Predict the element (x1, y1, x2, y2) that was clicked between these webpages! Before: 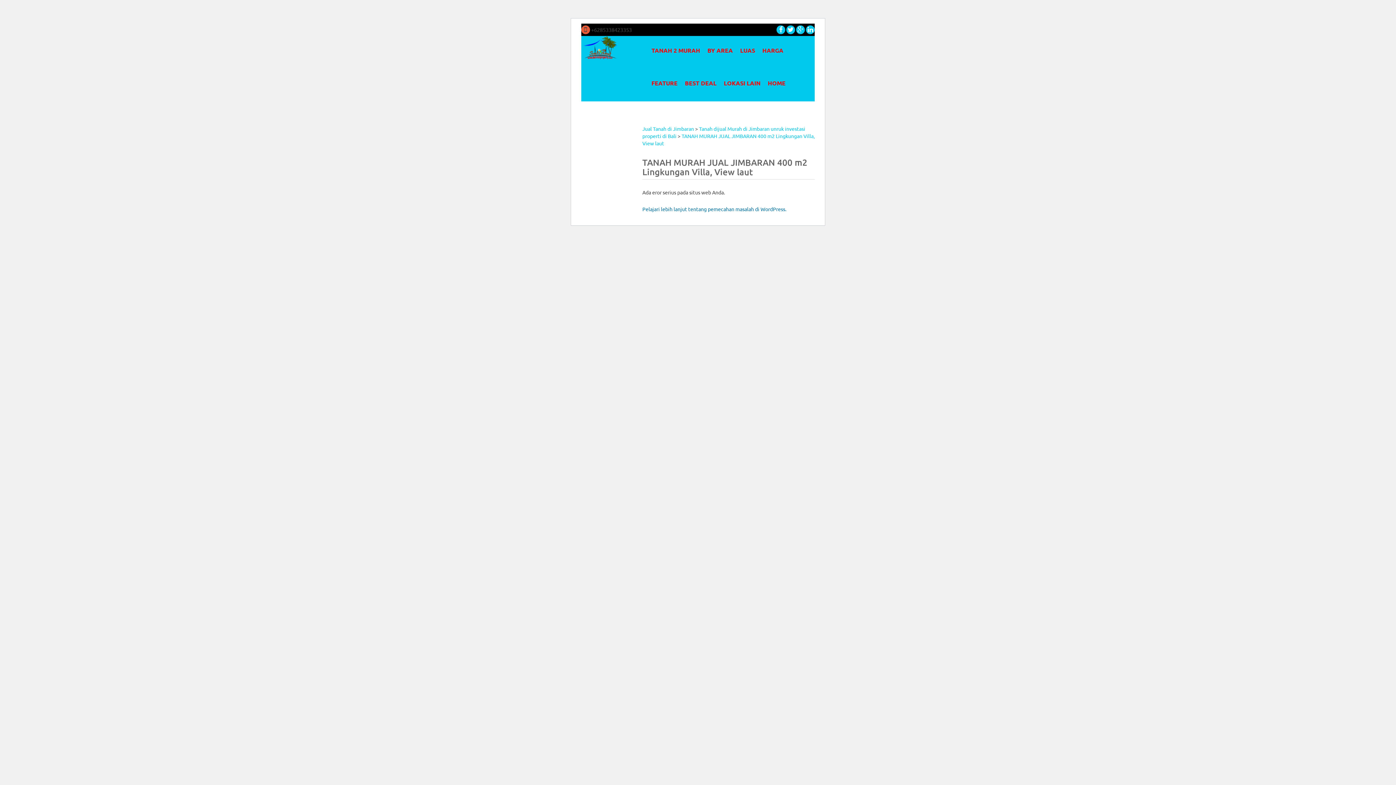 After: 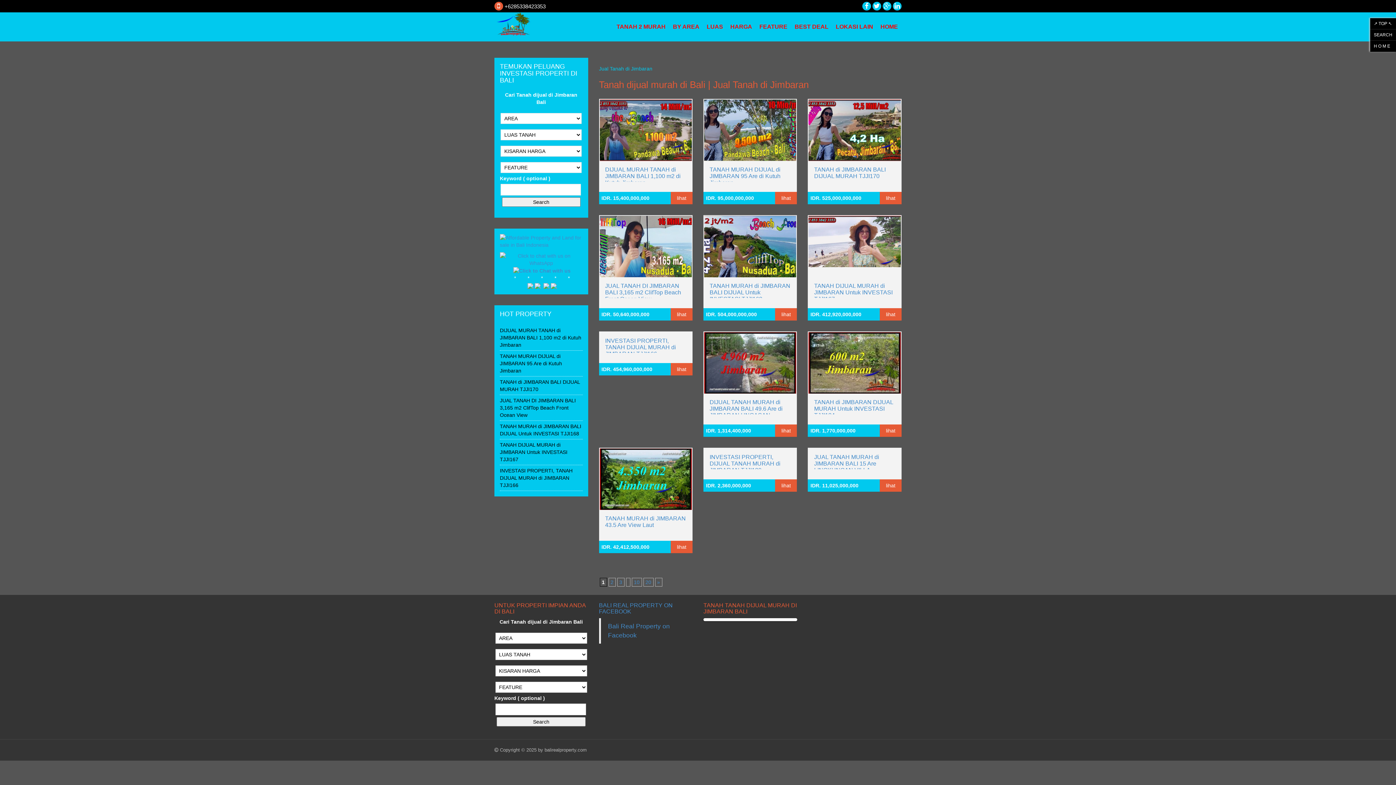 Action: label: Jual Tanah di Jimbaran bbox: (642, 125, 694, 132)